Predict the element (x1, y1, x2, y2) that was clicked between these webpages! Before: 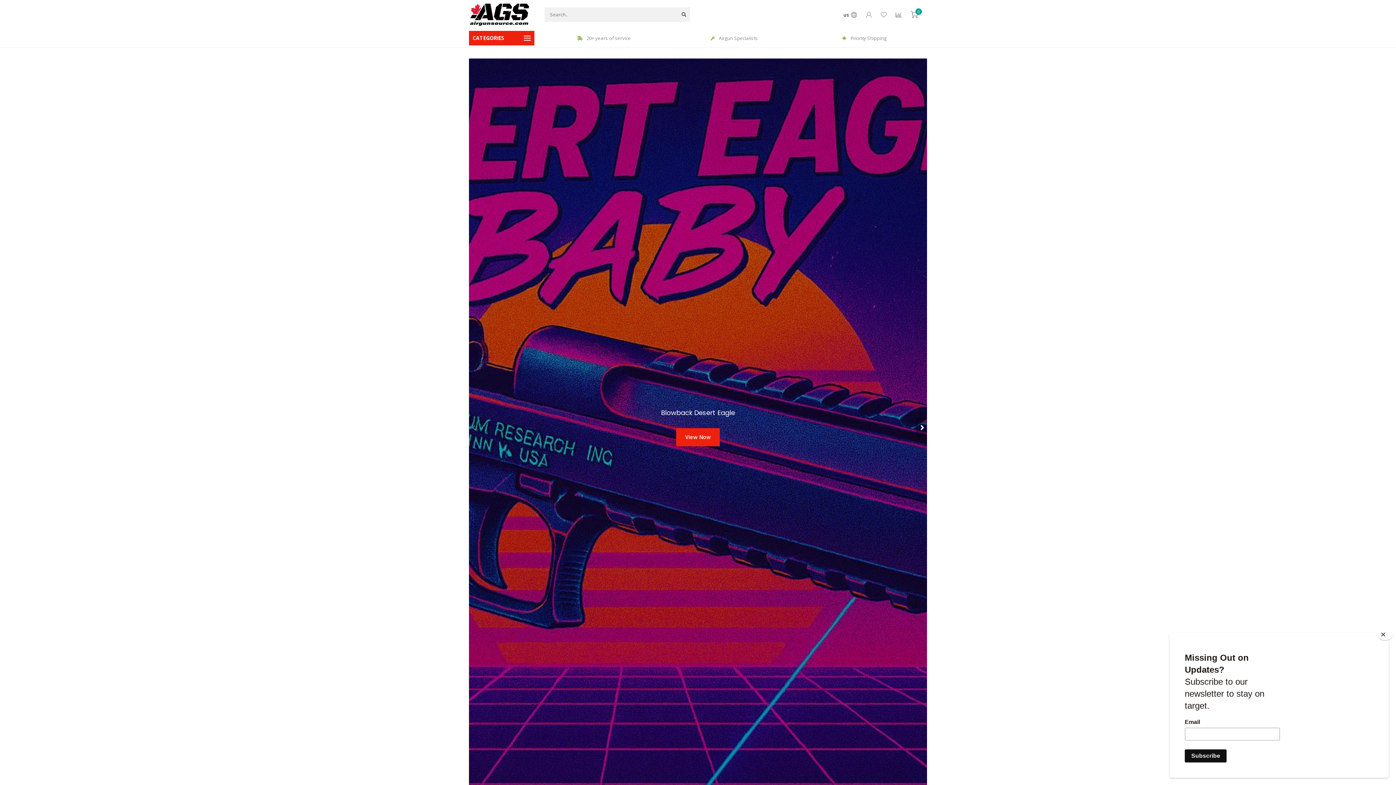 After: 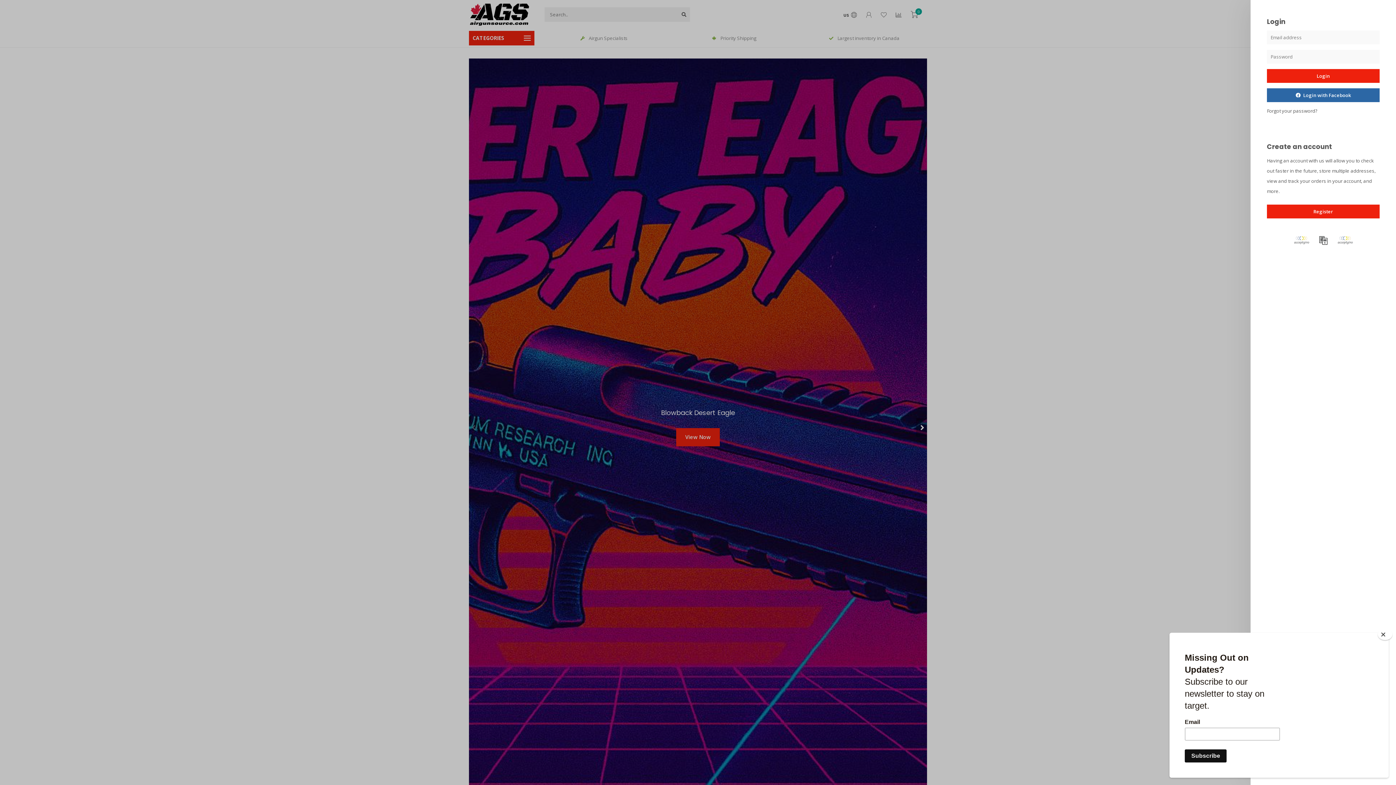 Action: bbox: (866, 11, 872, 19)